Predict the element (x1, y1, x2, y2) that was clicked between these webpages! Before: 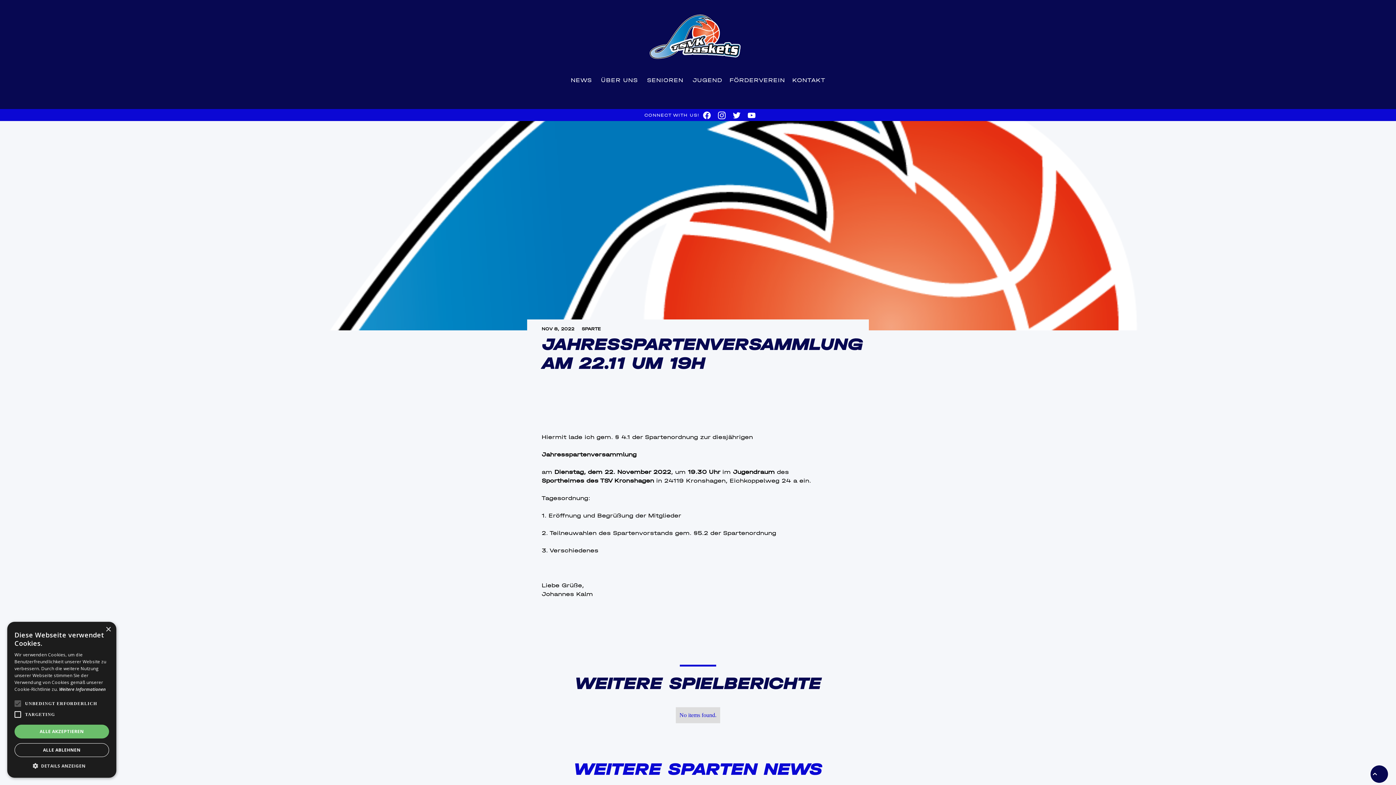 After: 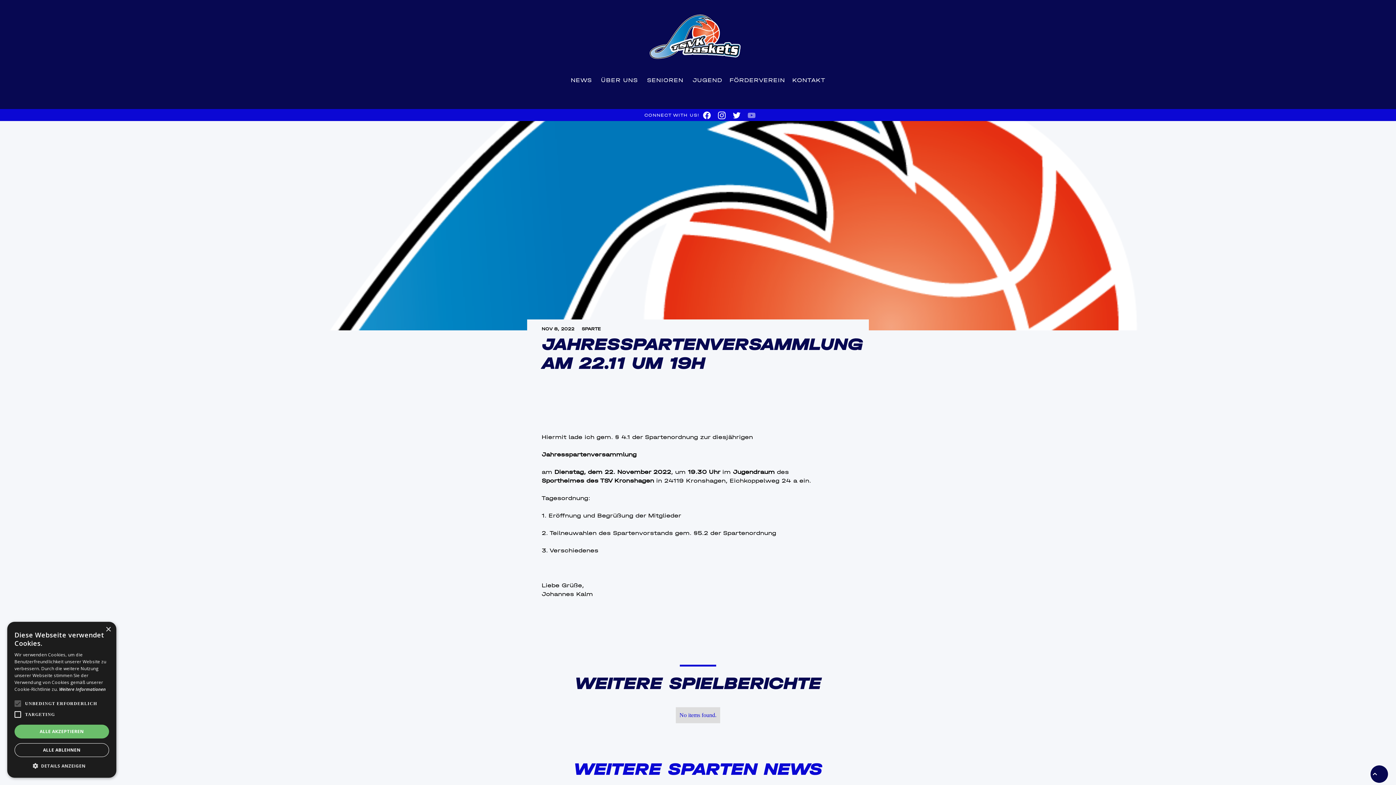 Action: bbox: (744, 111, 759, 119)